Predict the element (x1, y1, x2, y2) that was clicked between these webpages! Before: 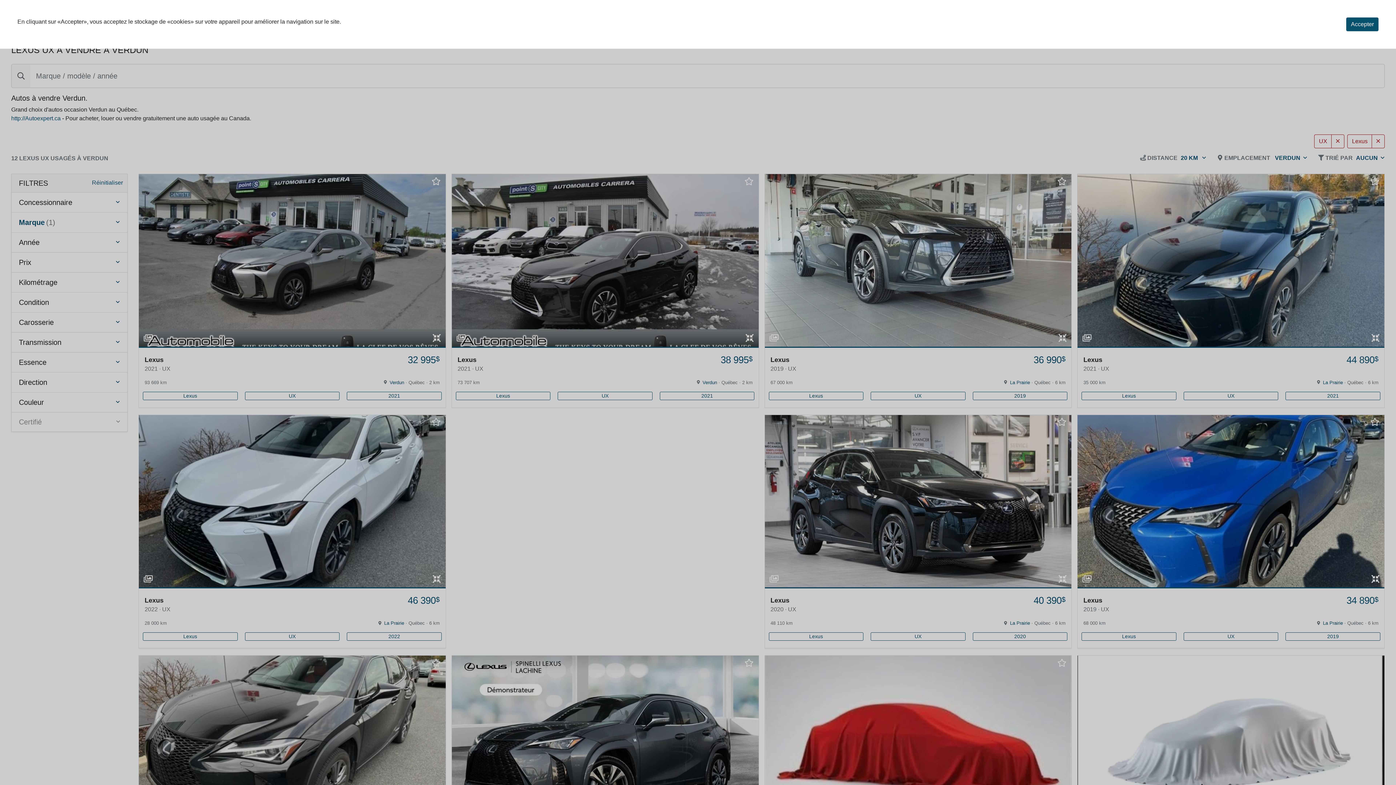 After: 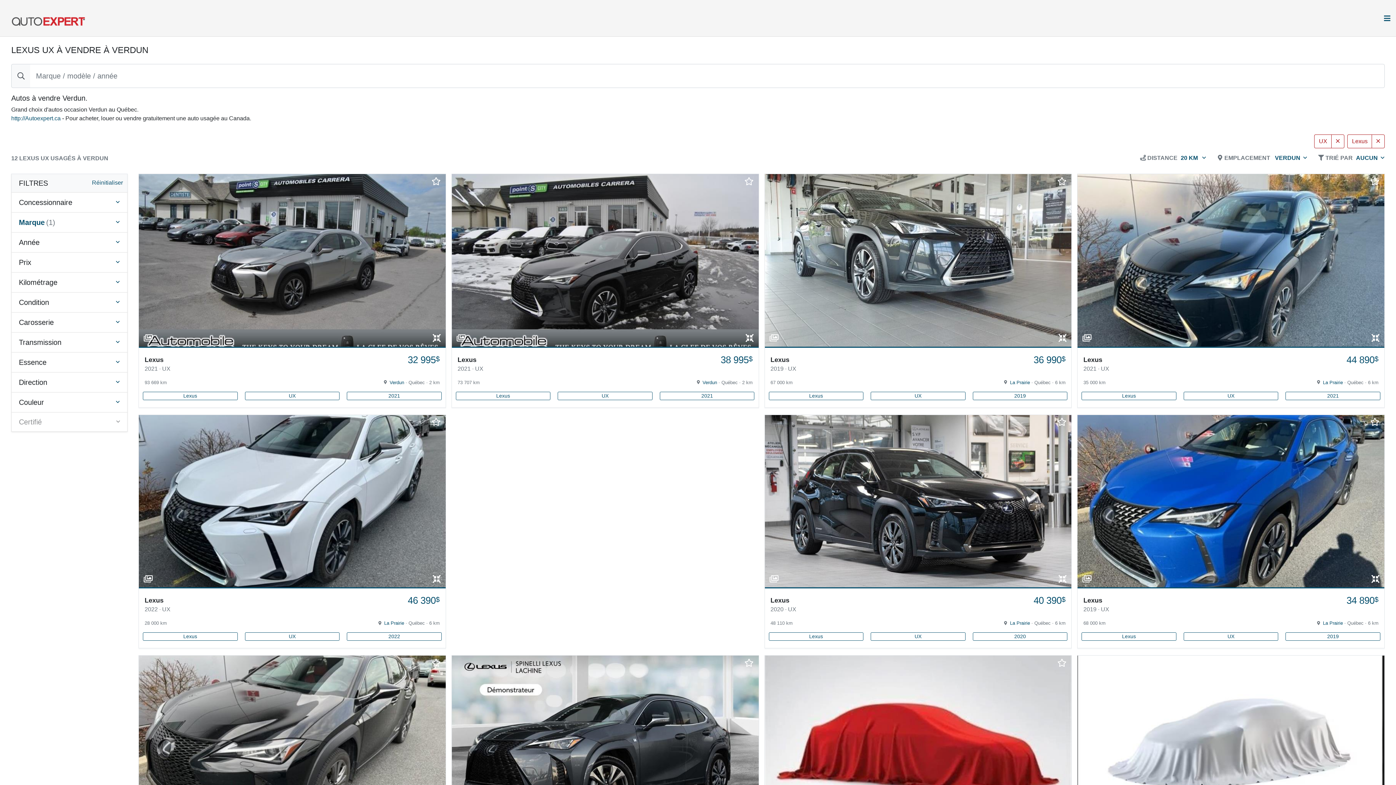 Action: bbox: (1346, 17, 1378, 31) label: Accepter